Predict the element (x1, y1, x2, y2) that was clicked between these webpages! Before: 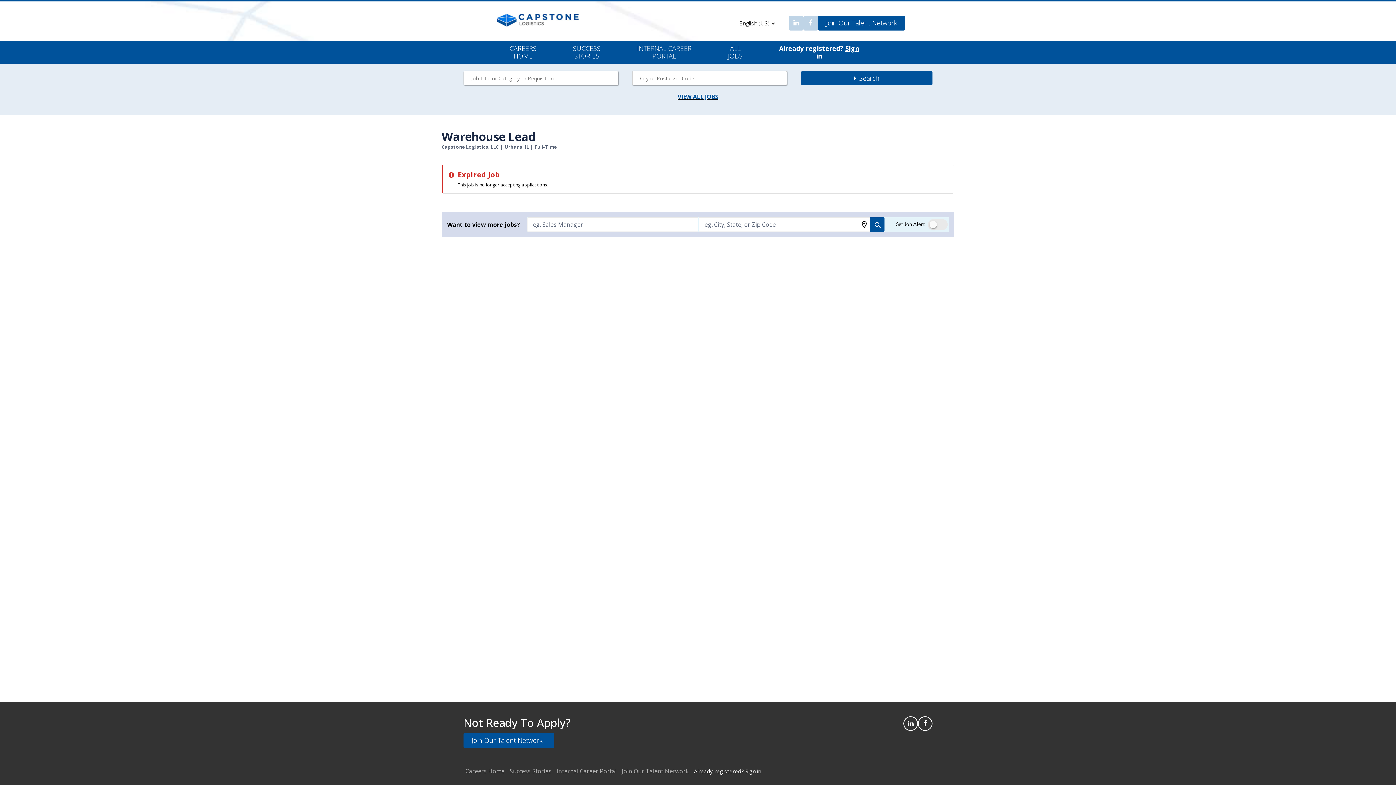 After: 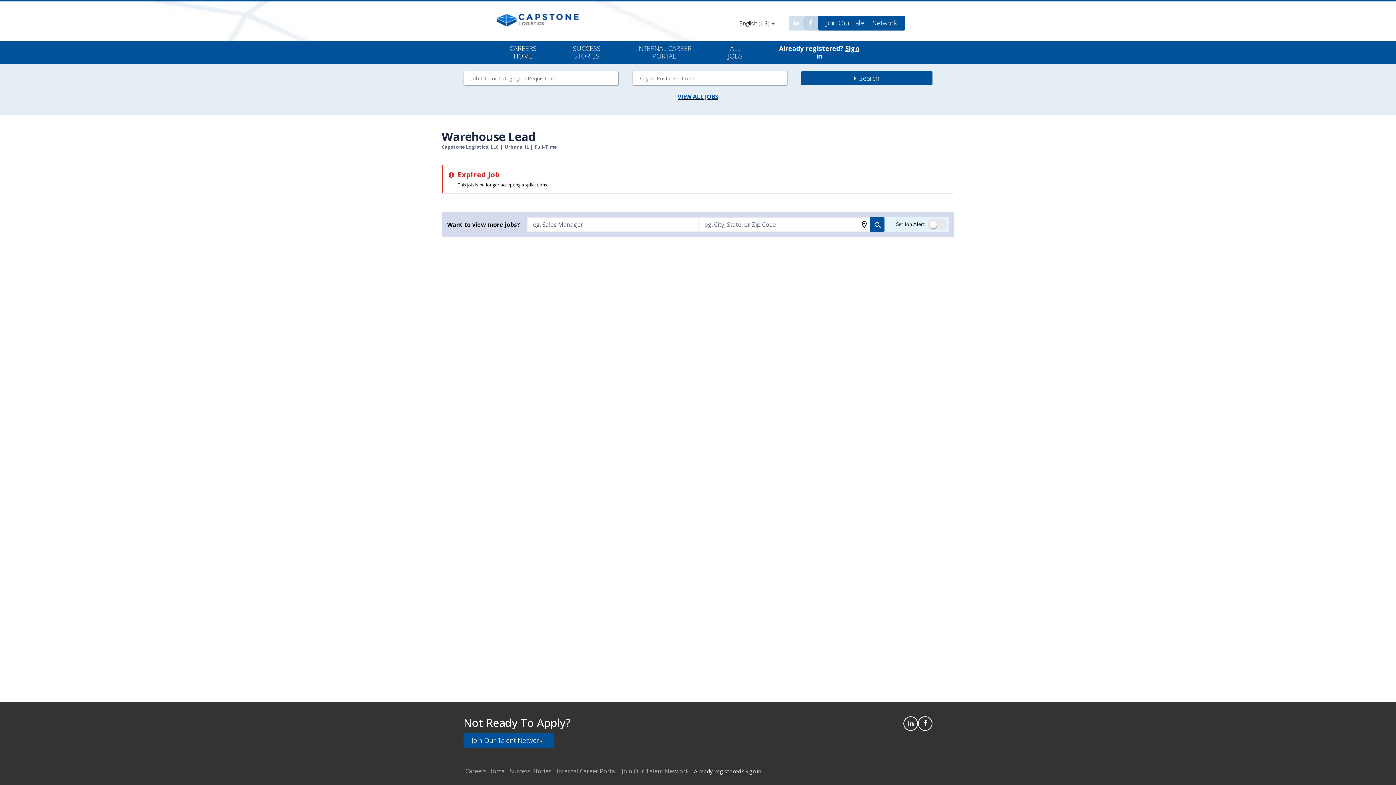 Action: bbox: (789, 15, 803, 30)